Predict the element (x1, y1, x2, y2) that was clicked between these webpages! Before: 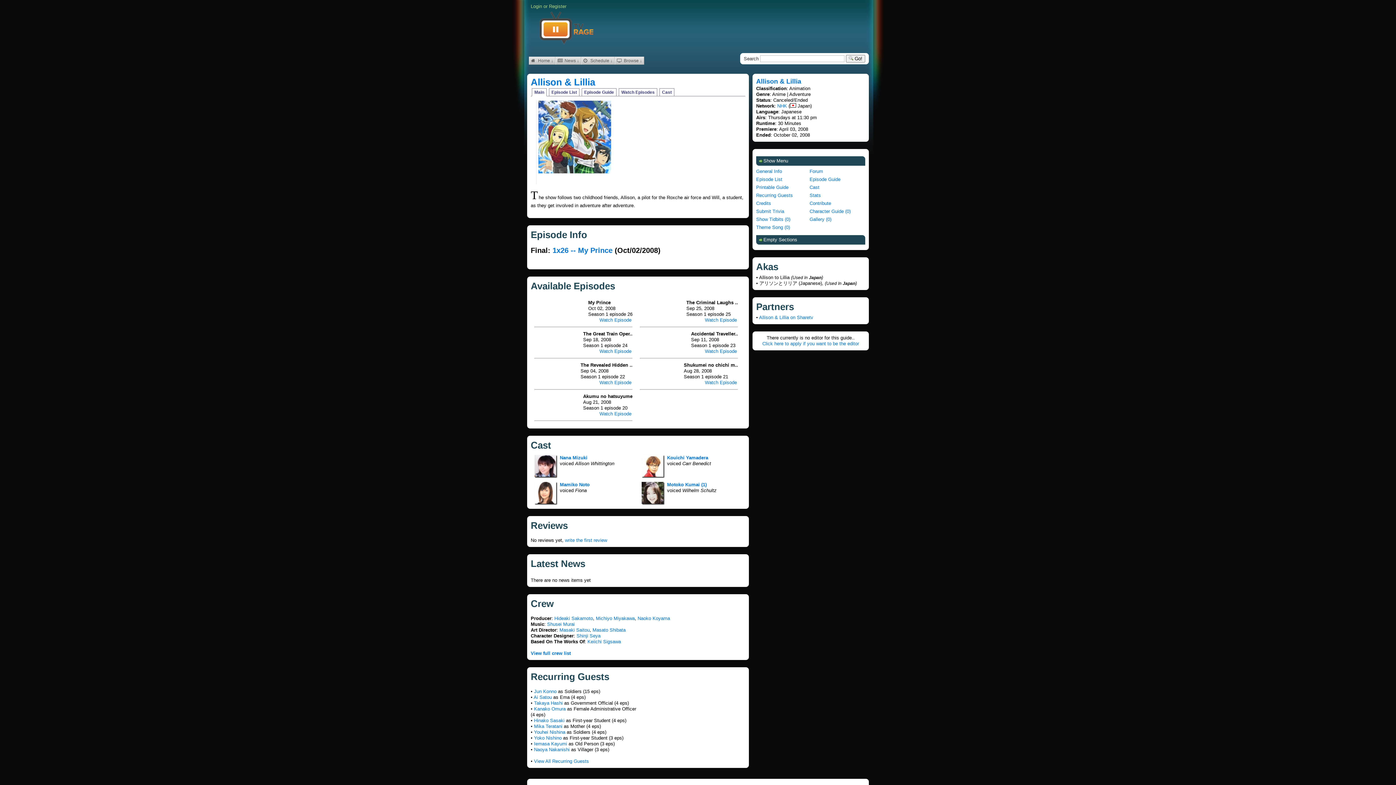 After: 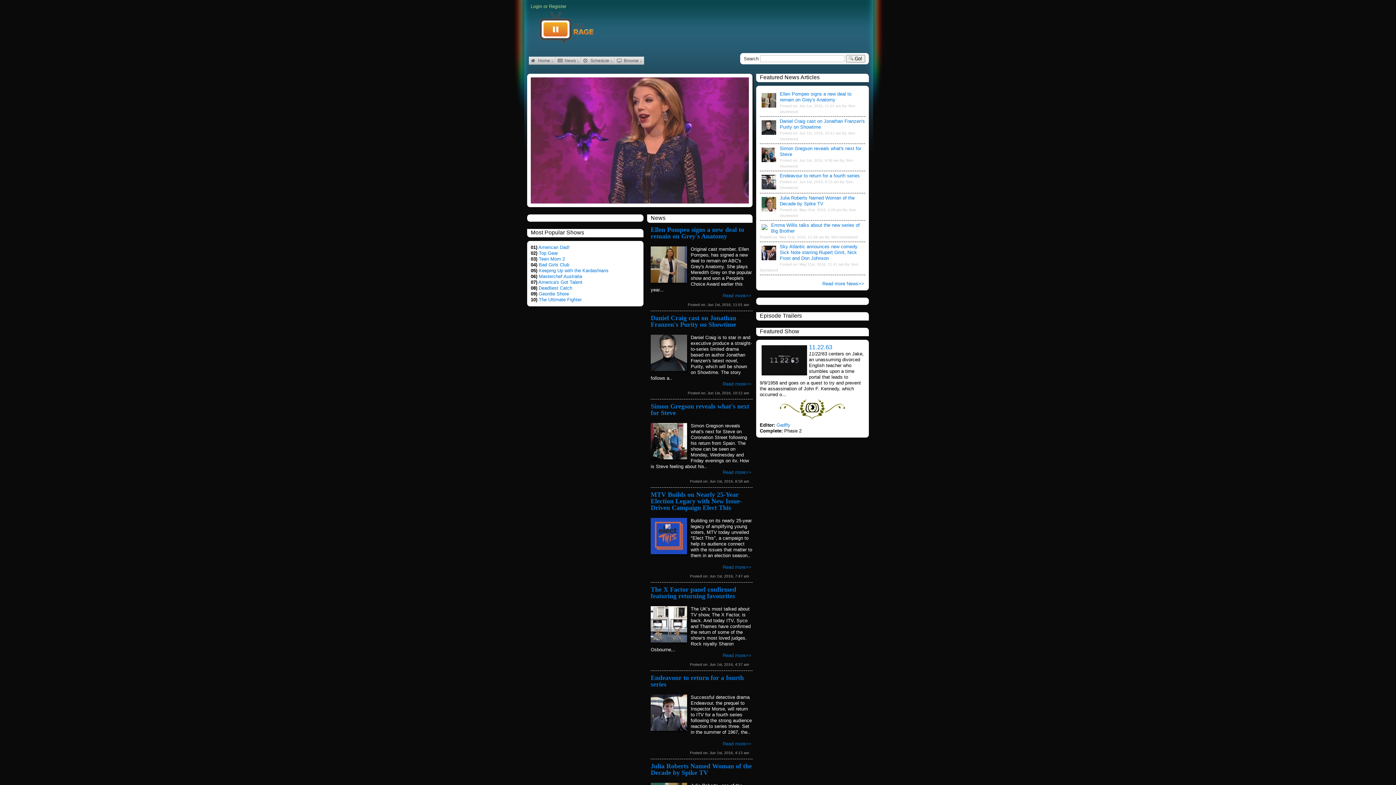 Action: bbox: (581, 88, 616, 96) label: Episode Guide